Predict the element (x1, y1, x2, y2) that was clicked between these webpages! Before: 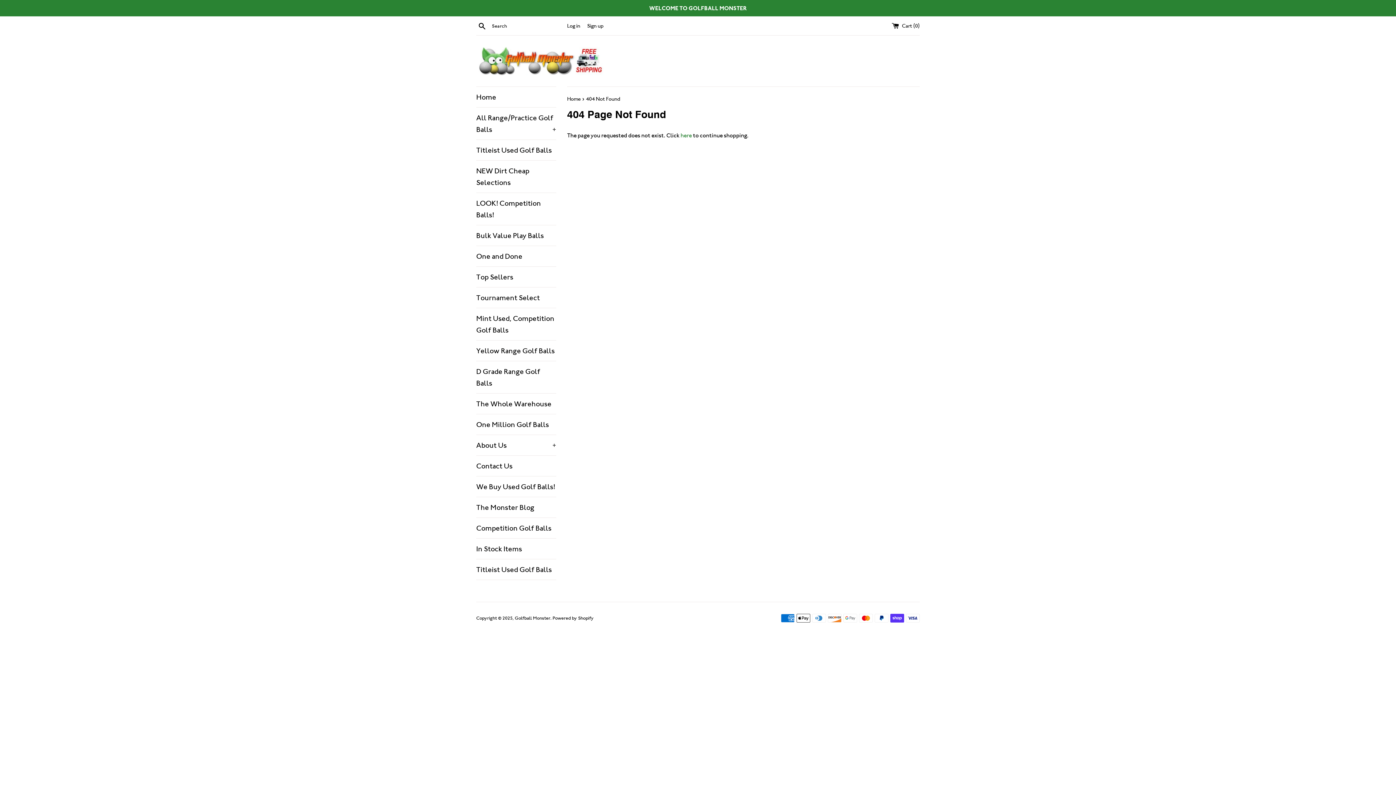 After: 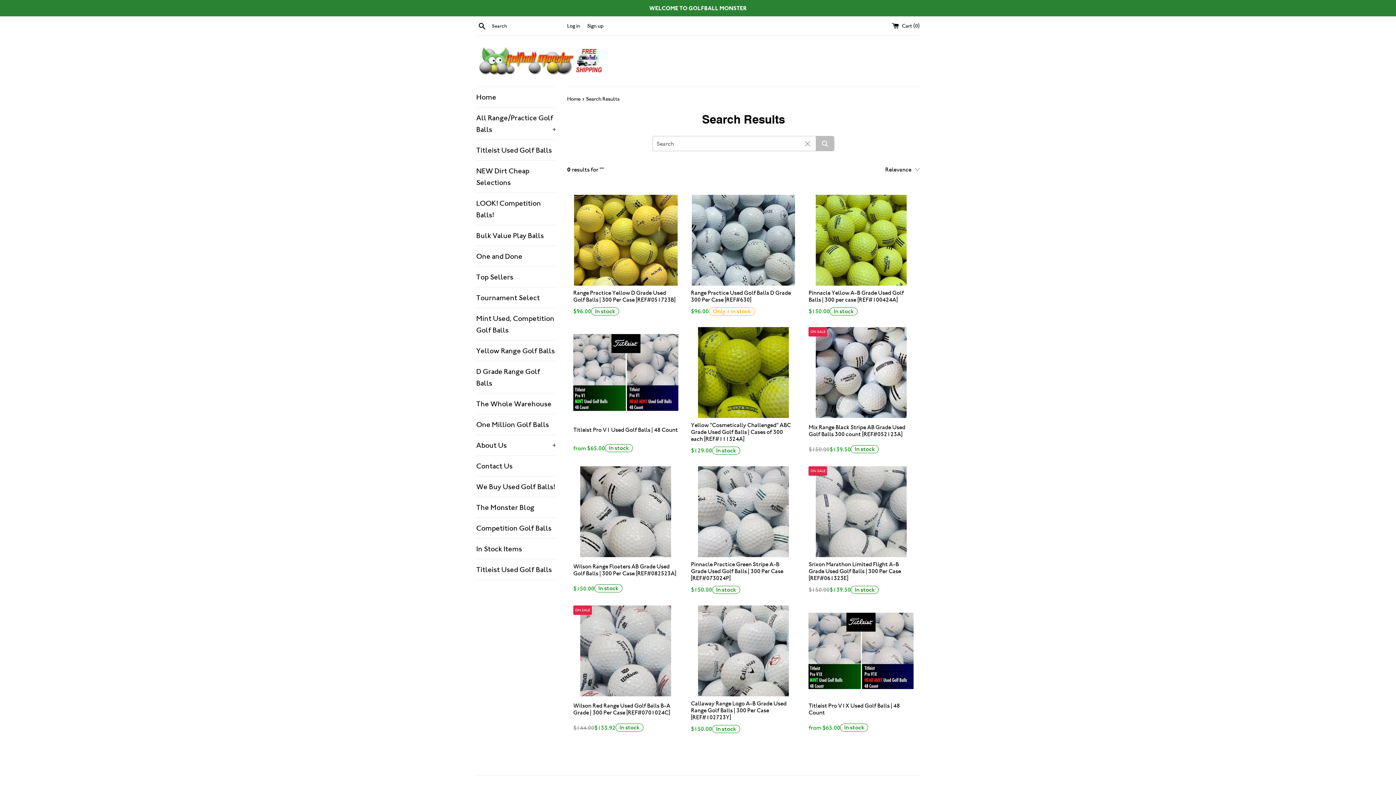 Action: label: Search bbox: (476, 20, 488, 30)